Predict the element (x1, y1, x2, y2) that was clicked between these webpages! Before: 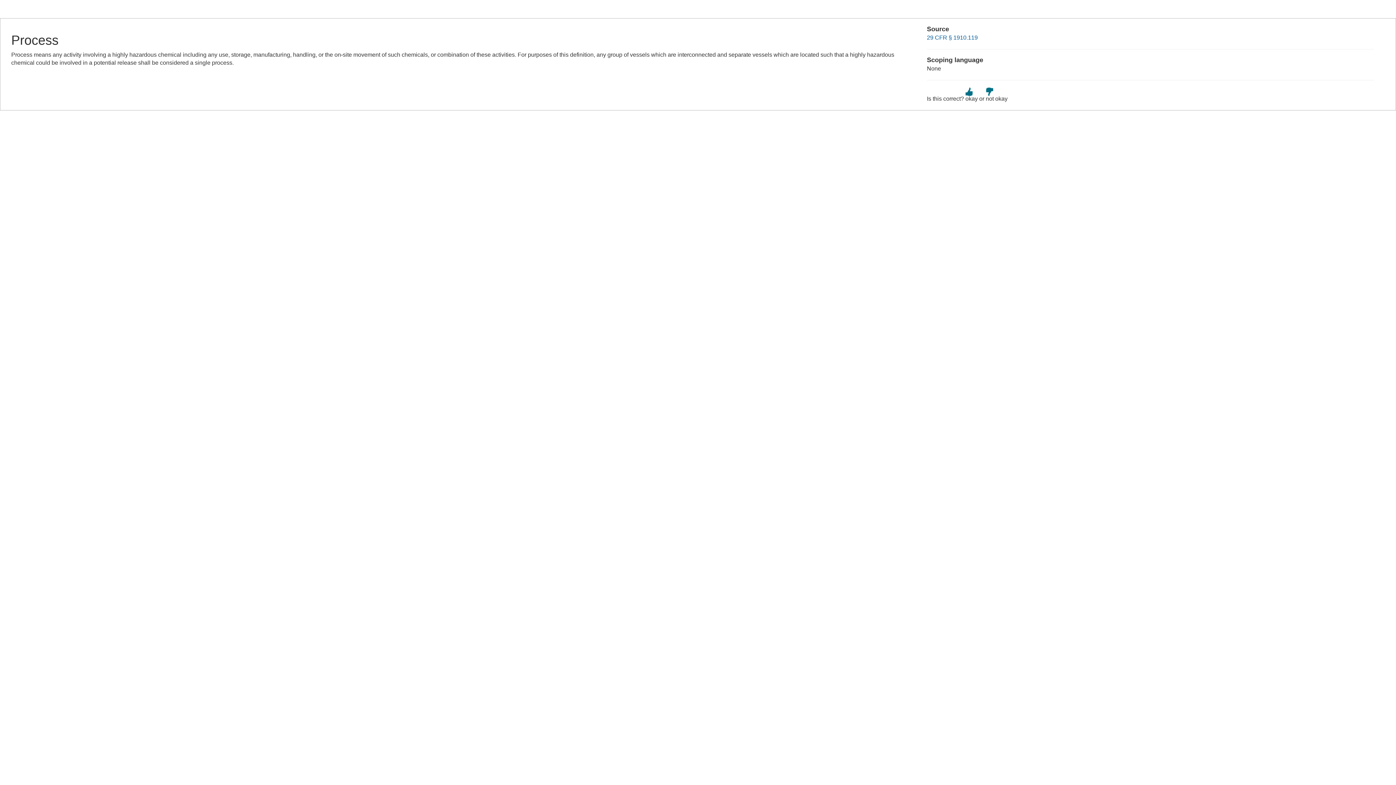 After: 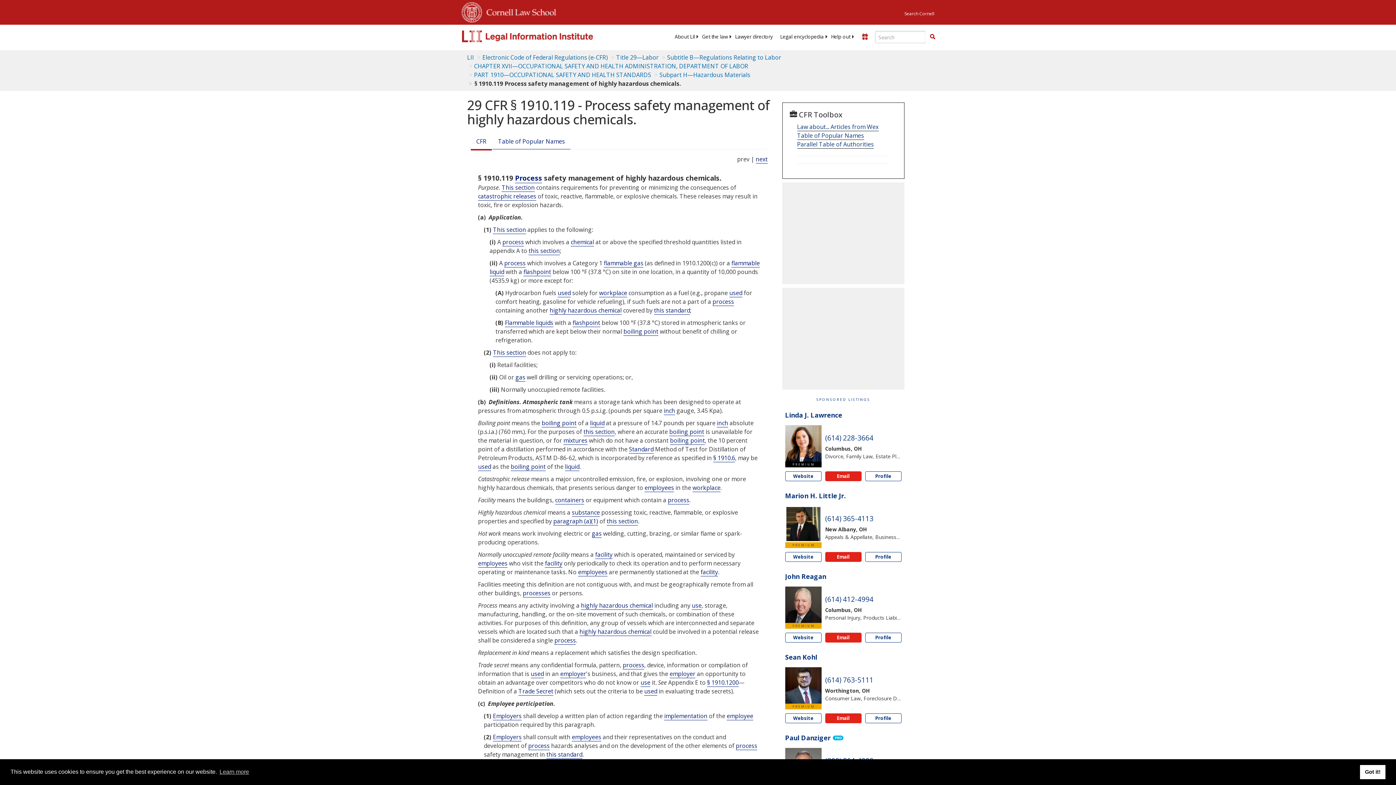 Action: label: 29 CFR § 1910.119 bbox: (927, 34, 978, 40)